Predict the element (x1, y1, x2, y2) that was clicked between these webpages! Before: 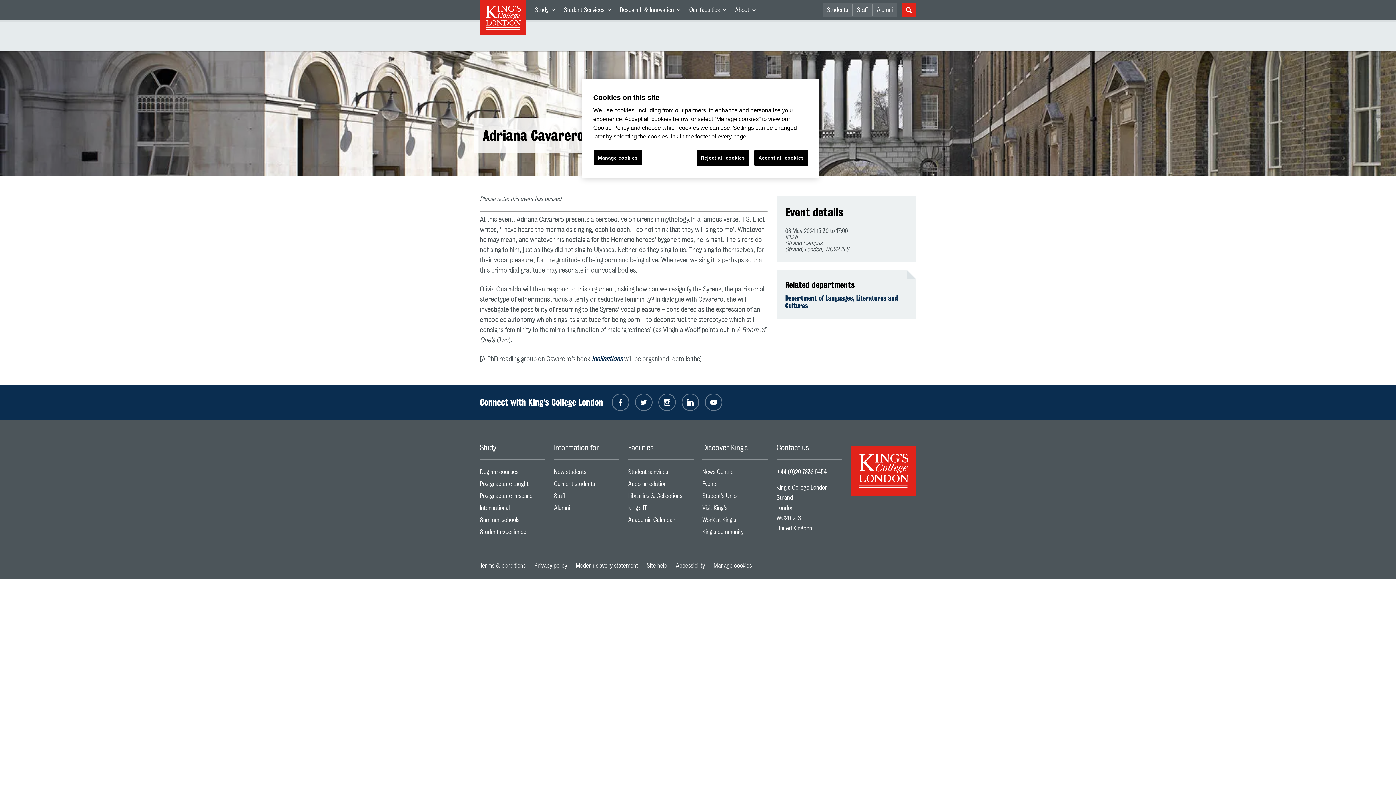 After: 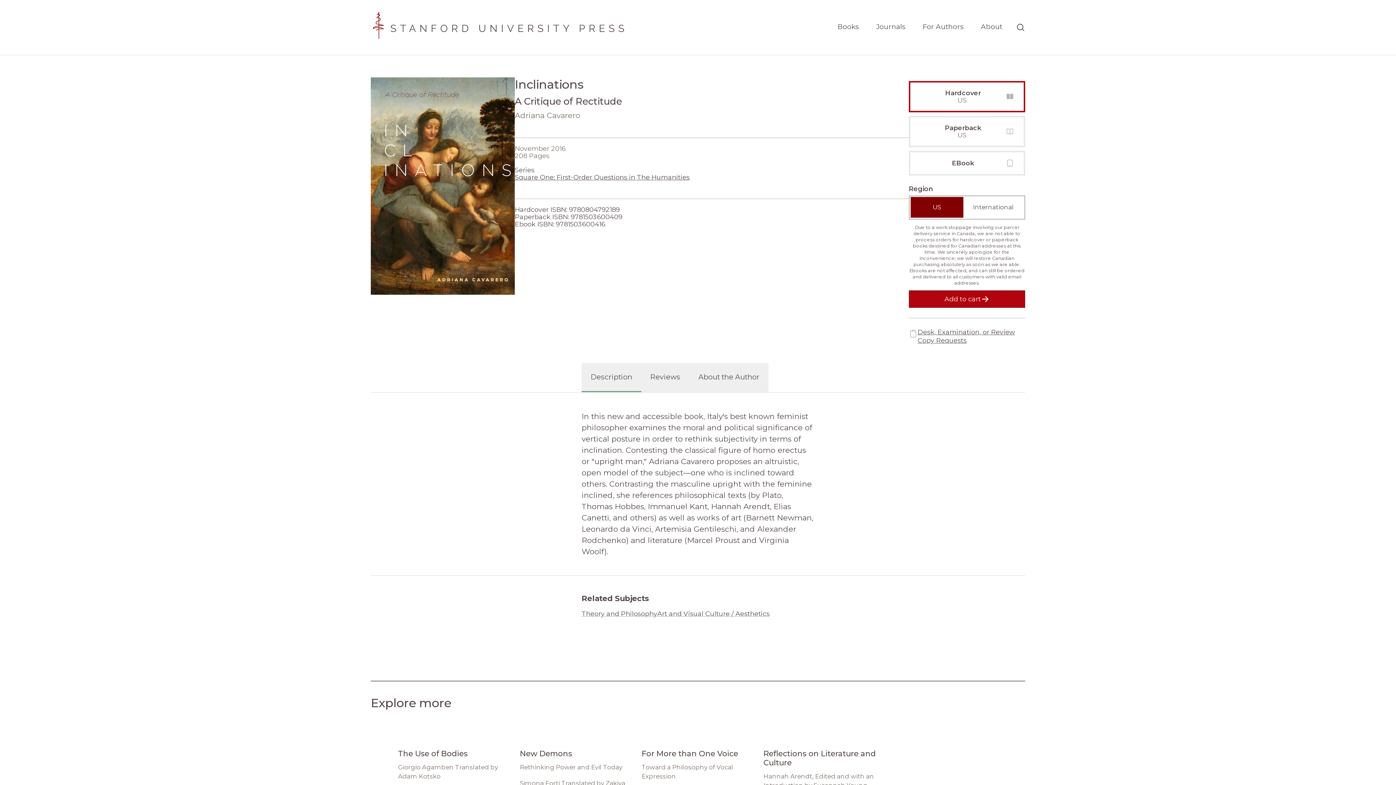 Action: label: Inclinations bbox: (592, 356, 622, 362)